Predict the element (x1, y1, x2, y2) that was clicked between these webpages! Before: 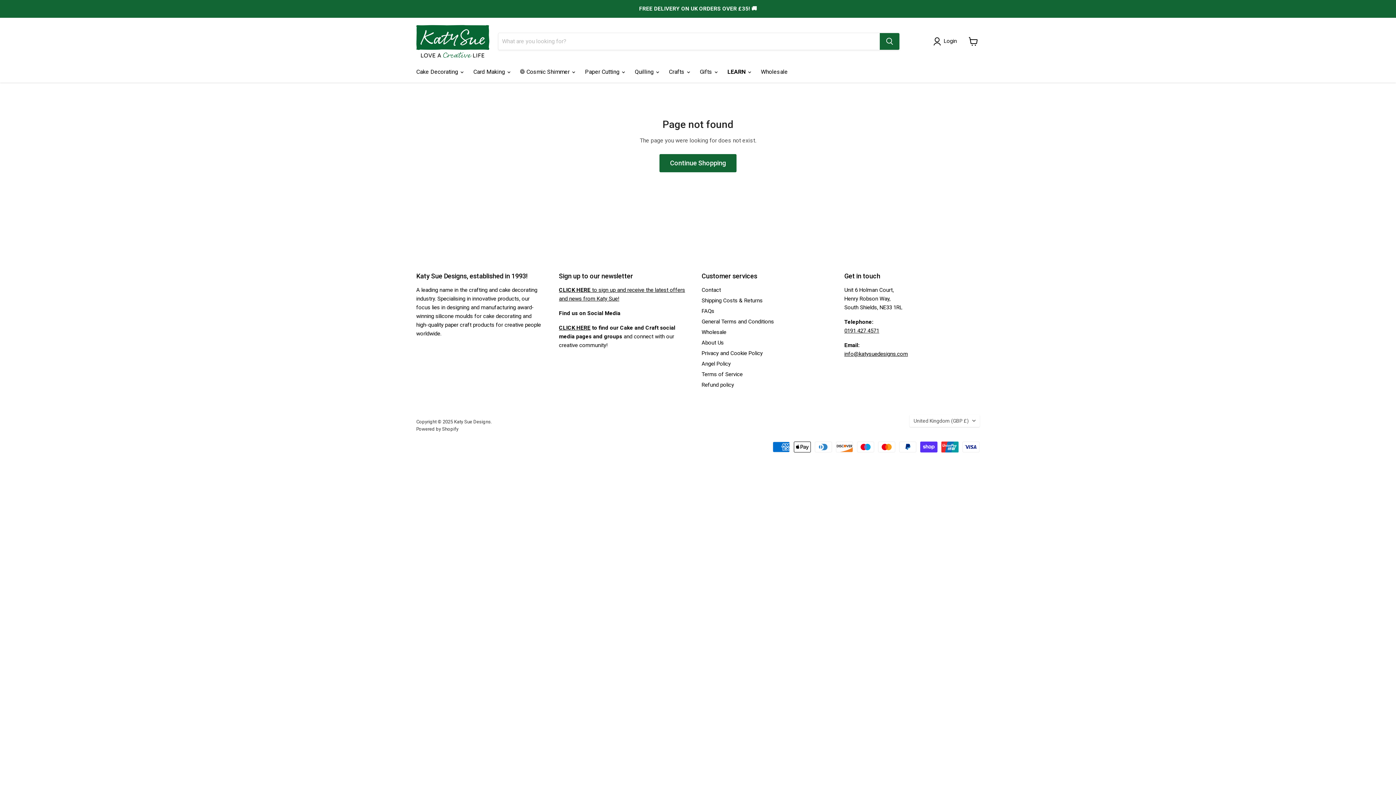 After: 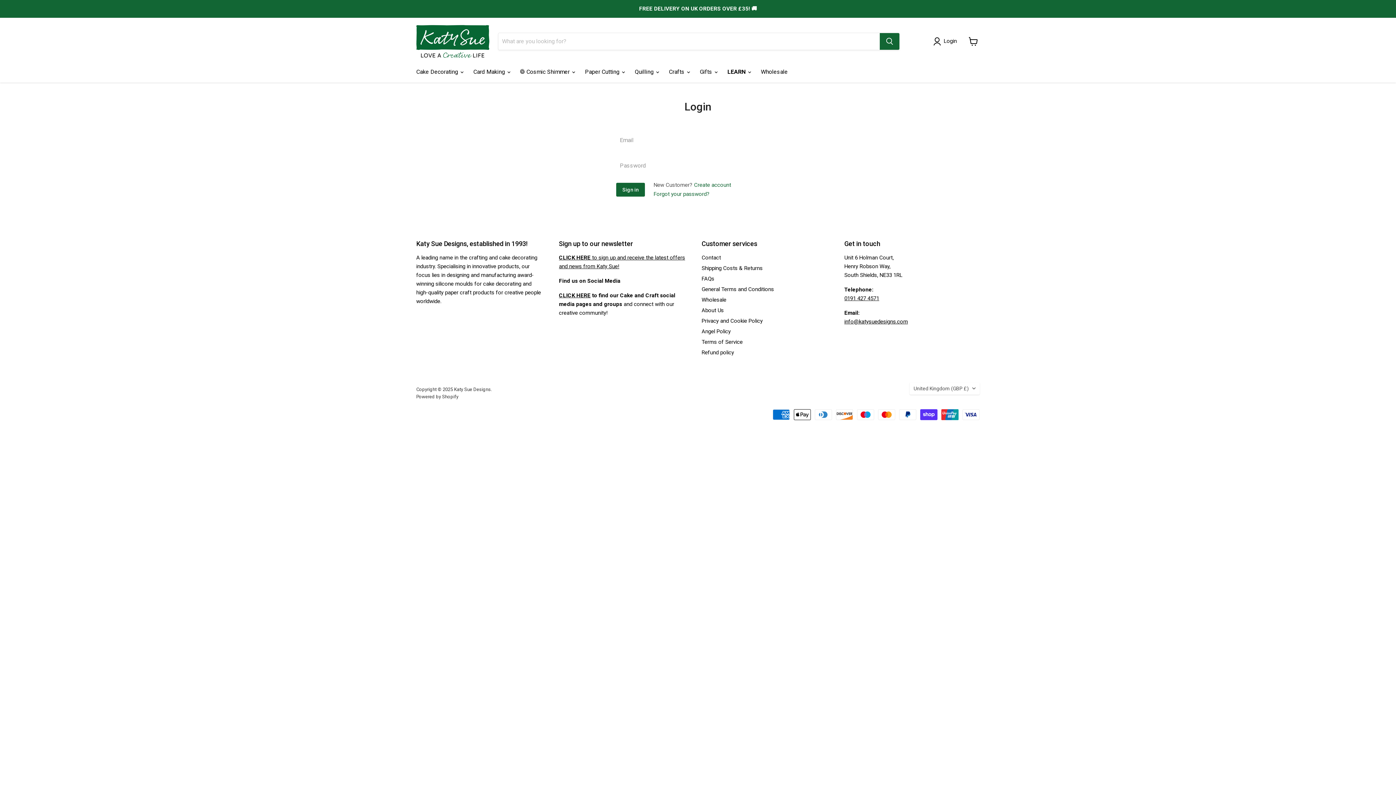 Action: label: Login bbox: (933, 37, 960, 45)